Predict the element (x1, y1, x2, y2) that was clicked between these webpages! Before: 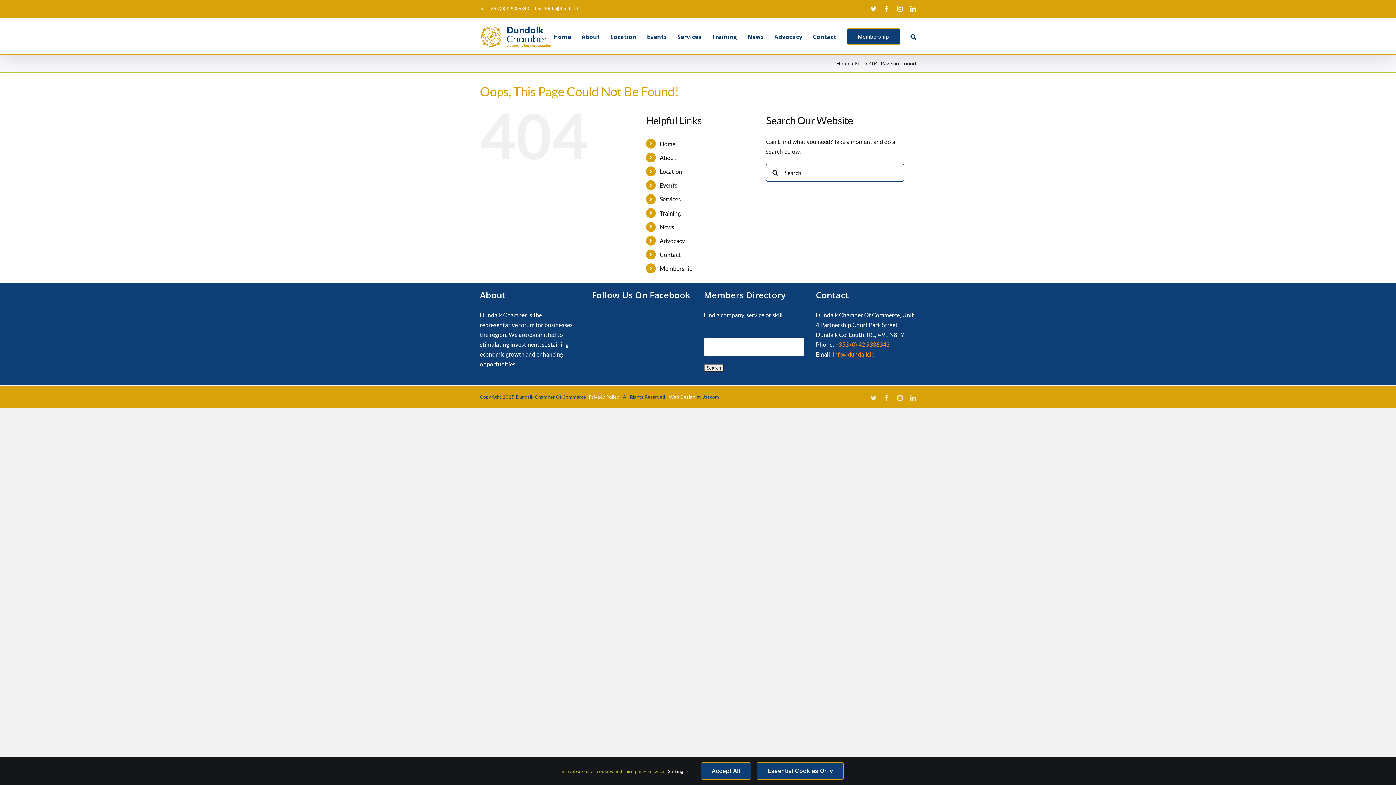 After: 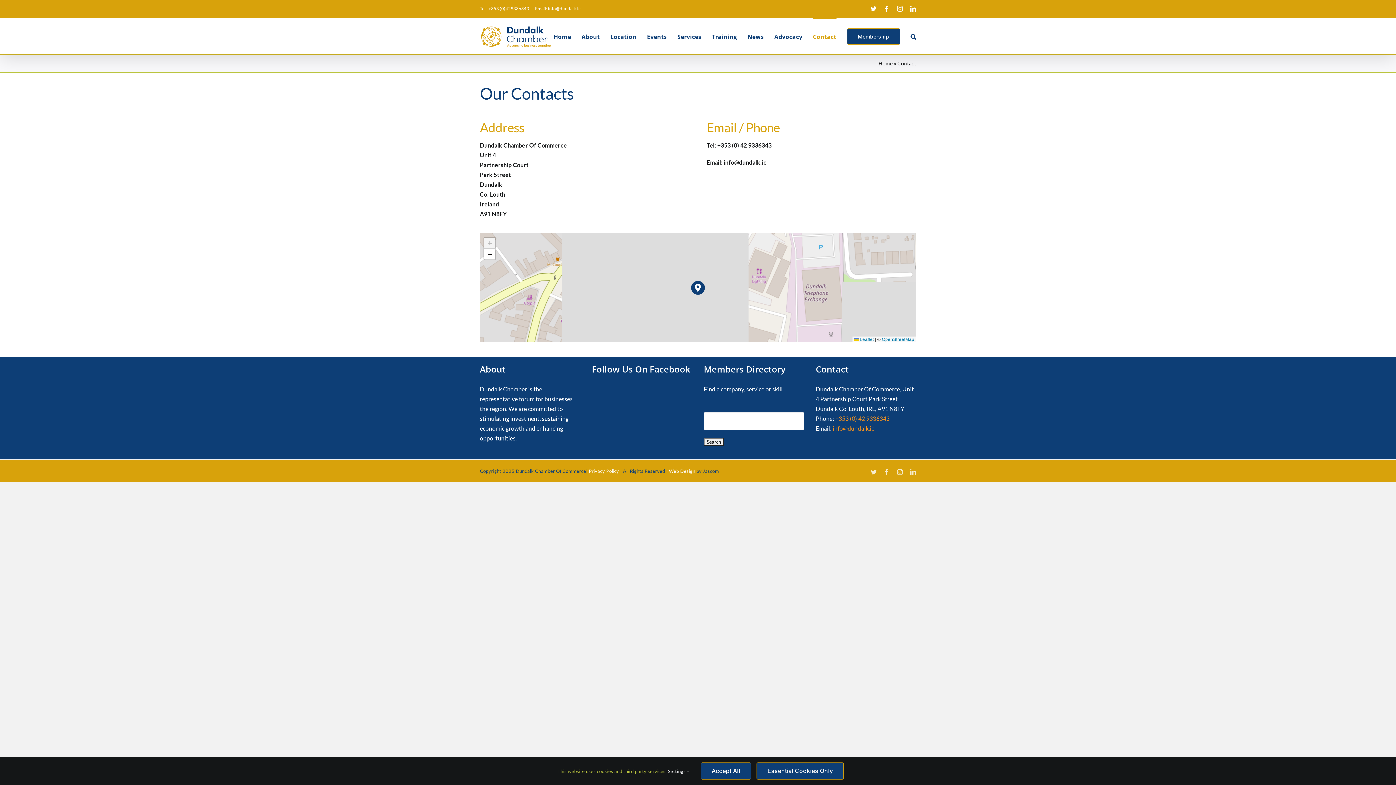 Action: bbox: (813, 17, 836, 54) label: Contact